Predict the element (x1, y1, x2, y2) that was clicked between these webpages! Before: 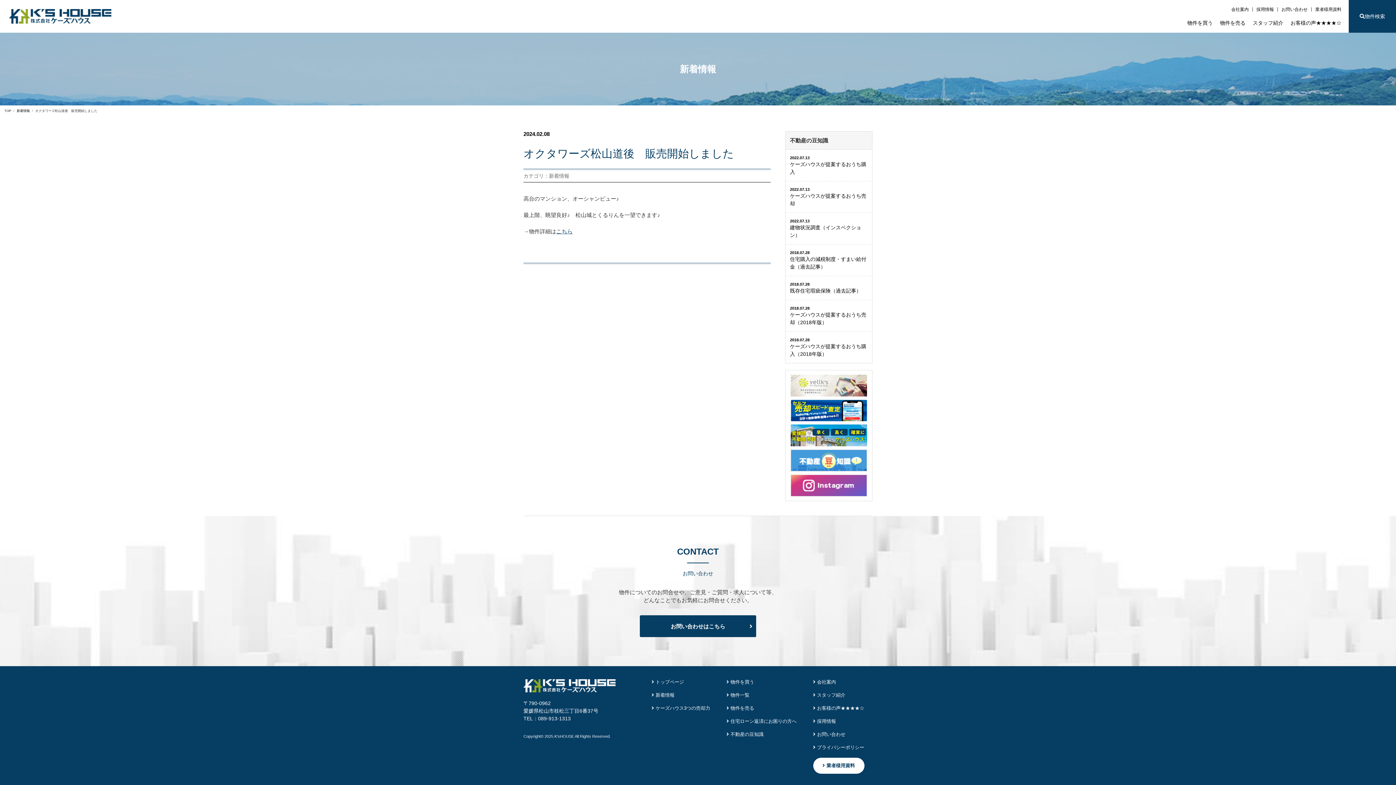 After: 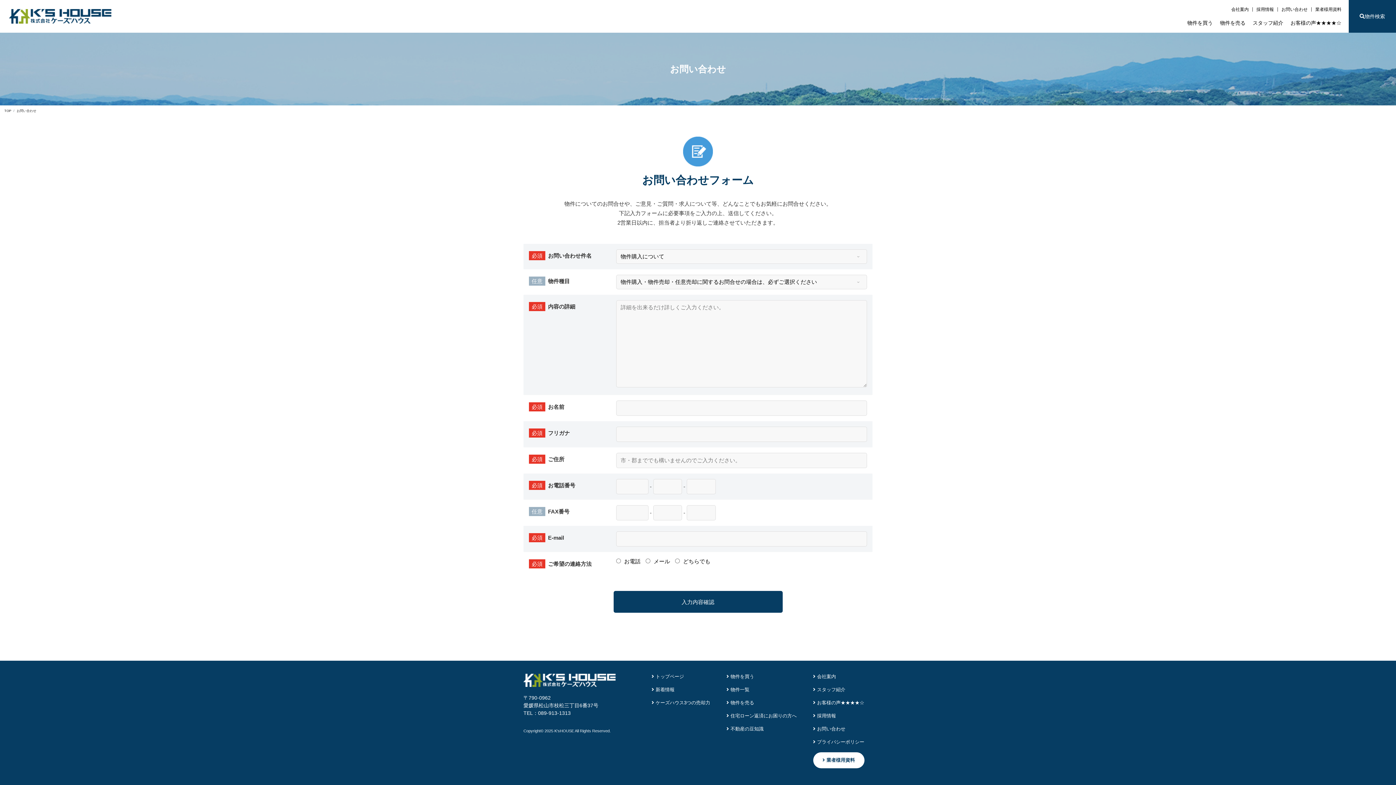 Action: label: お問い合わせ bbox: (1281, 6, 1308, 12)